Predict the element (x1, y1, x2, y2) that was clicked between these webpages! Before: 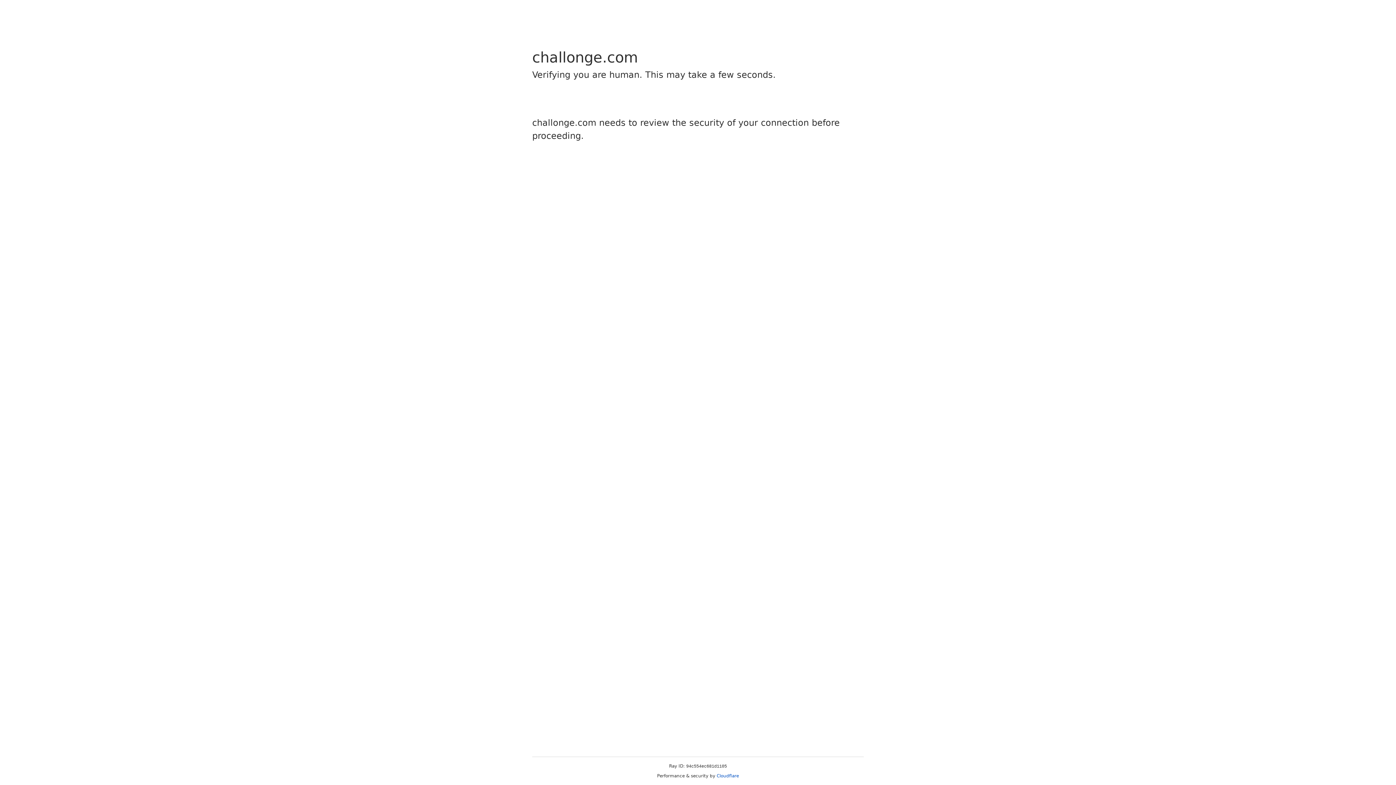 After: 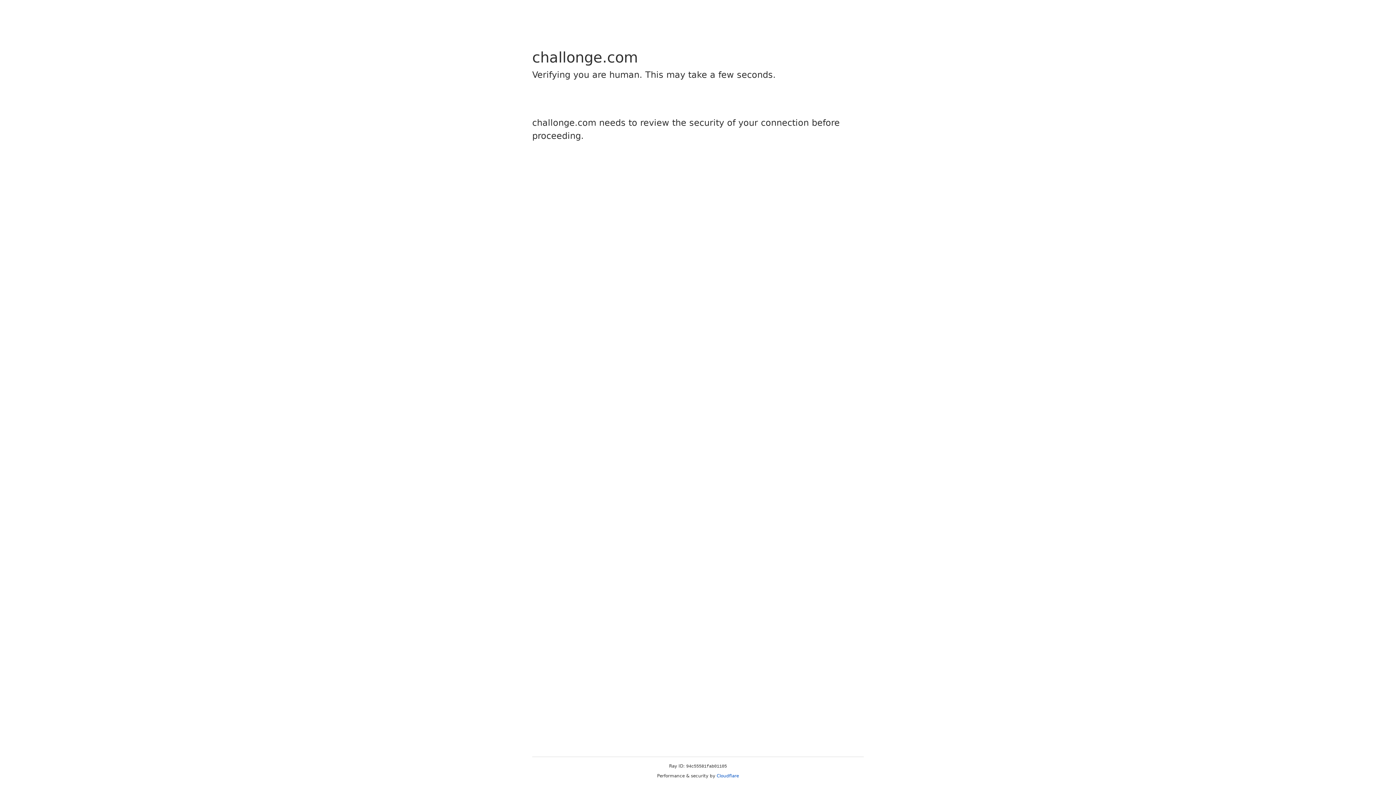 Action: bbox: (716, 773, 739, 778) label: Cloudflare